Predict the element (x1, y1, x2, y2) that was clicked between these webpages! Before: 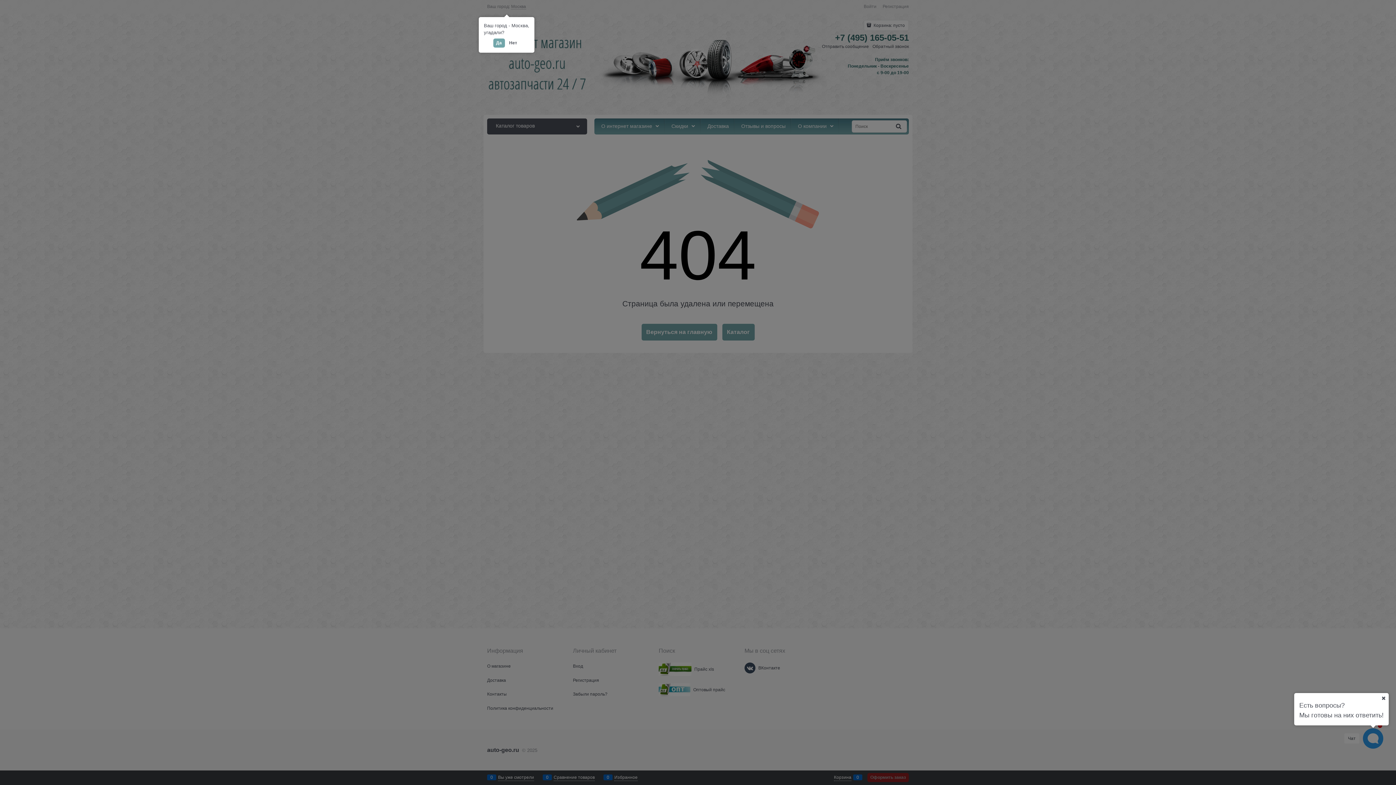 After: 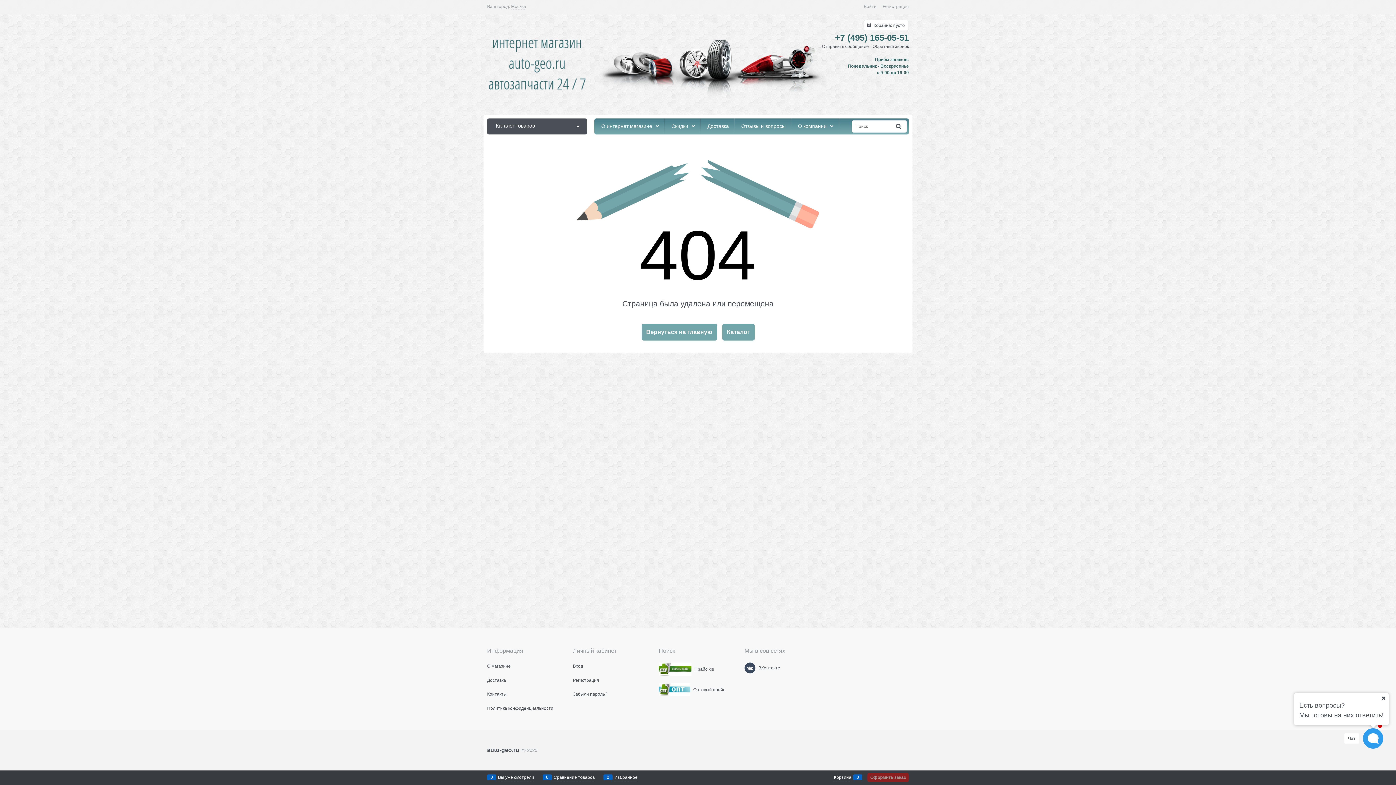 Action: bbox: (493, 38, 504, 47) label: Да